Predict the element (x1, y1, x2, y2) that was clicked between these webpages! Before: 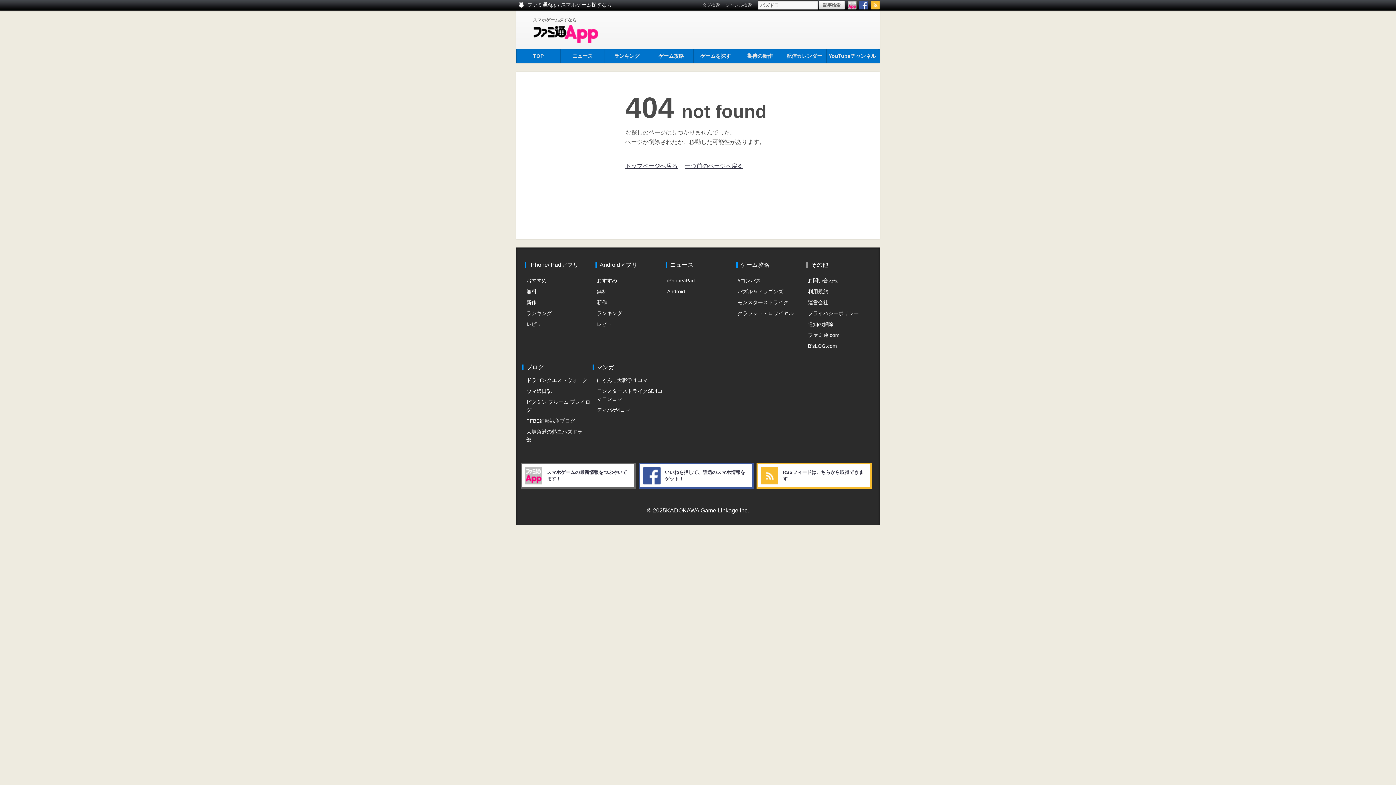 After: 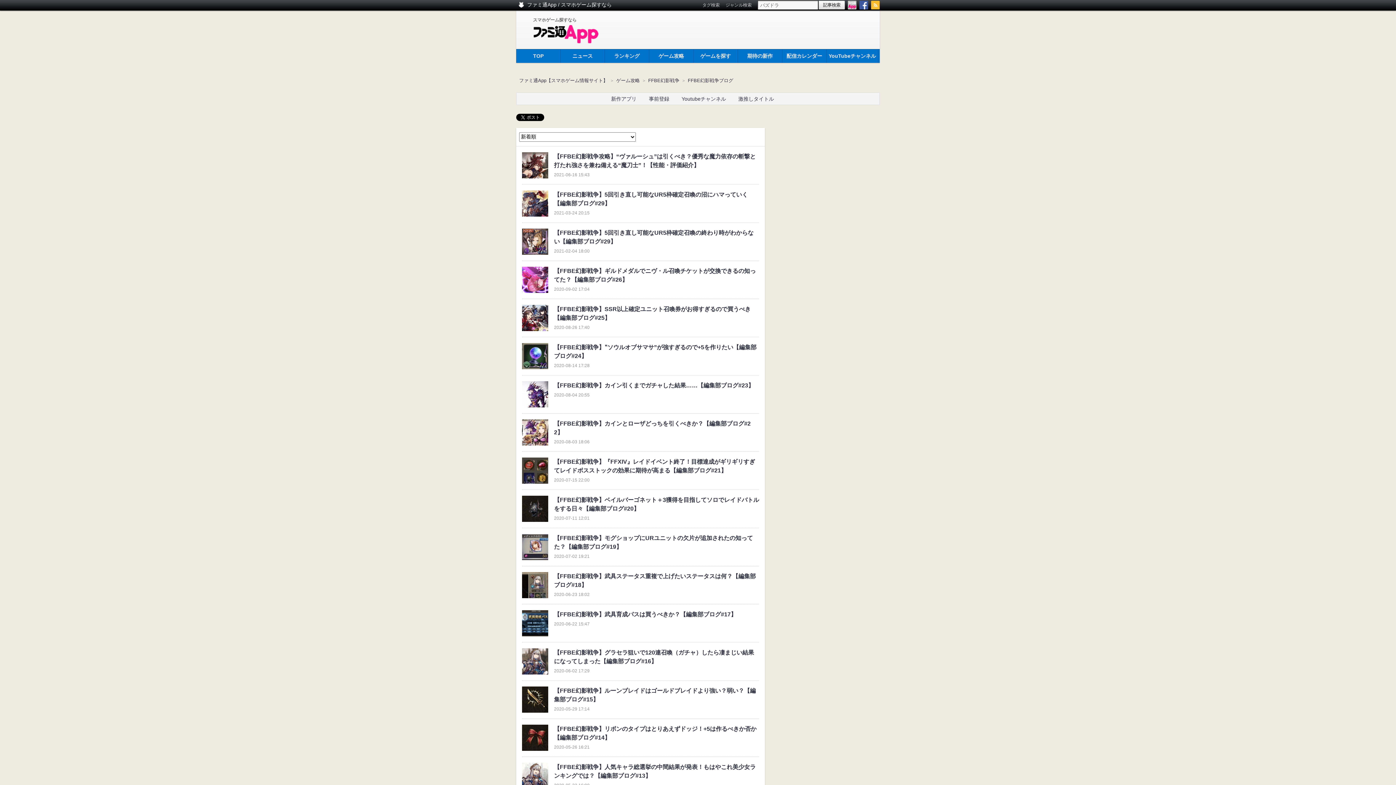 Action: bbox: (526, 417, 592, 425) label: FFBE幻影戦争ブログ